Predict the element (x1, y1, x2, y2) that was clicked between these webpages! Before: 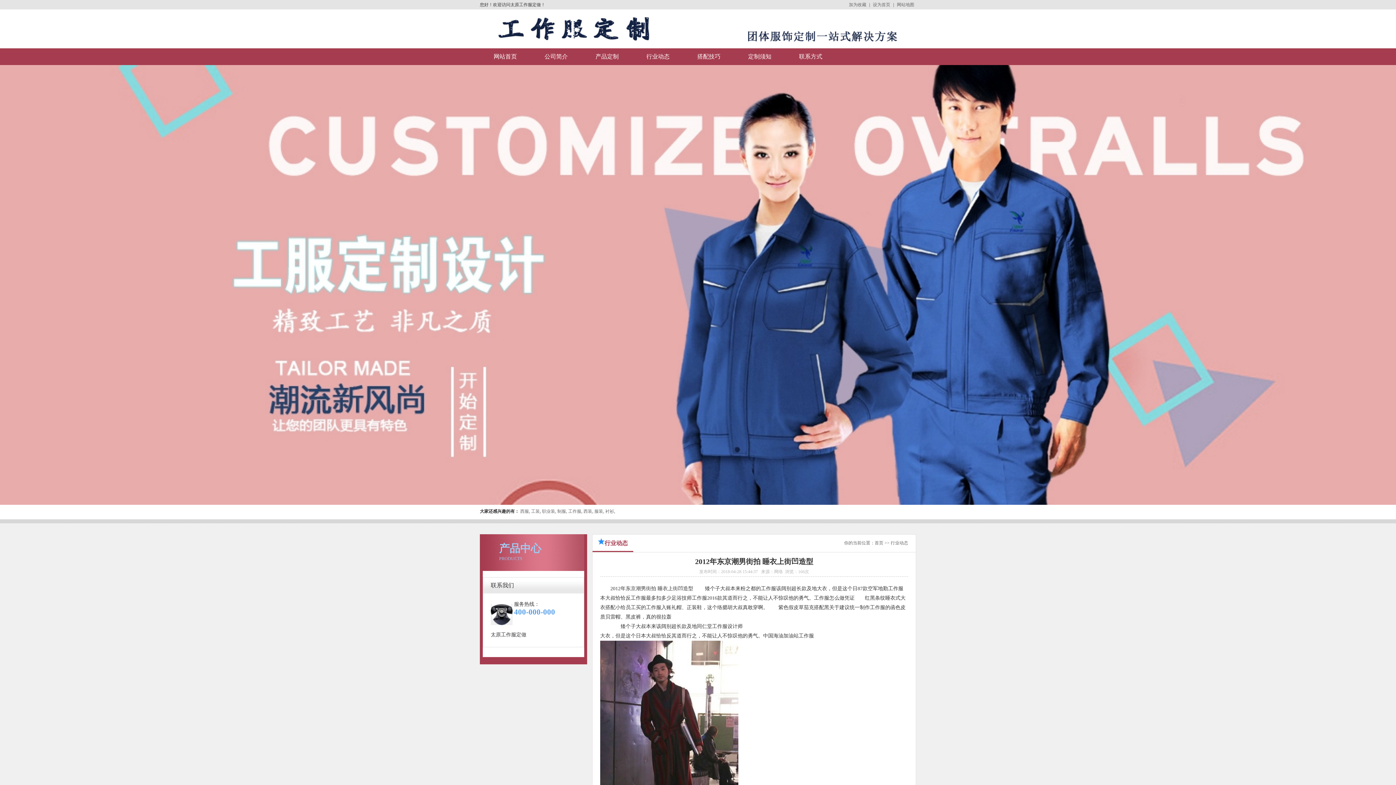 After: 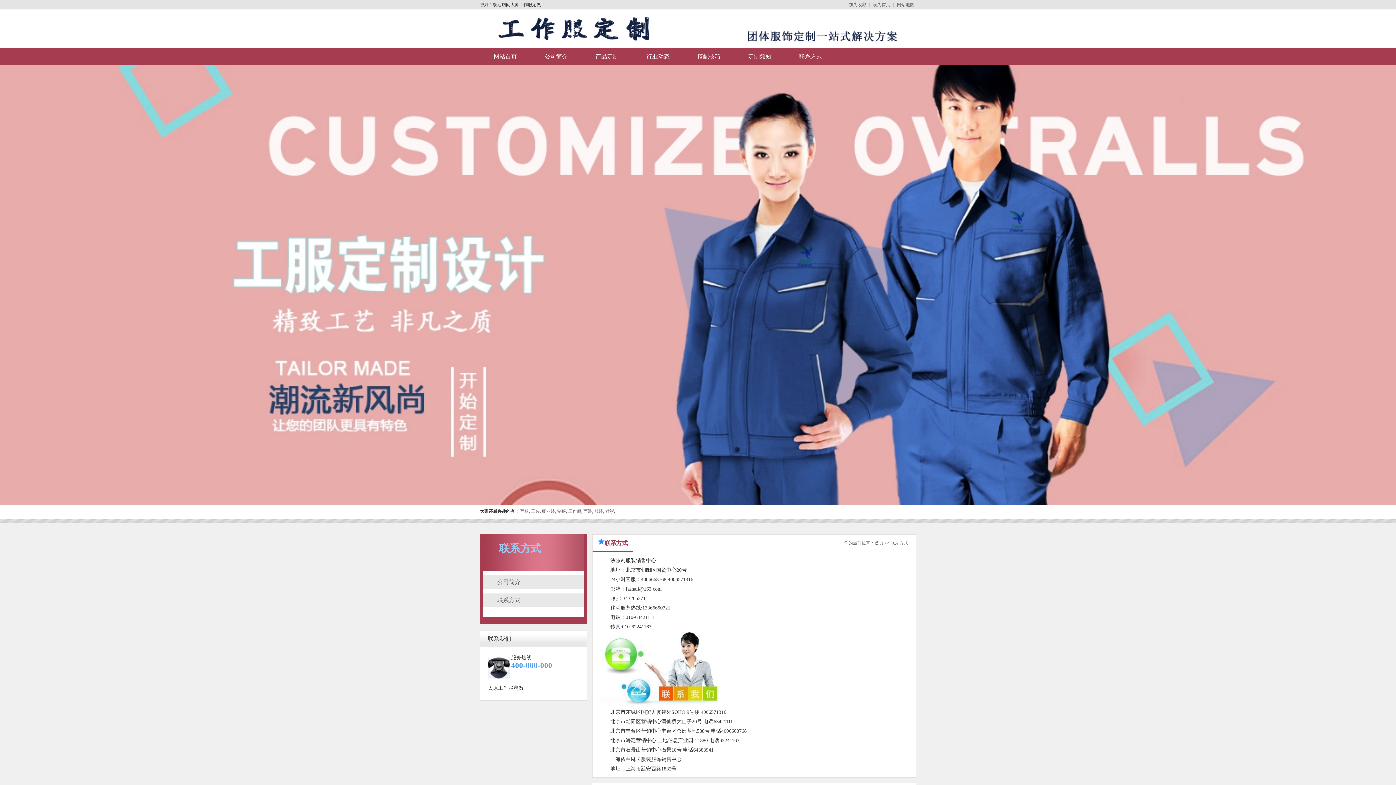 Action: bbox: (785, 48, 836, 65) label: 联系方式